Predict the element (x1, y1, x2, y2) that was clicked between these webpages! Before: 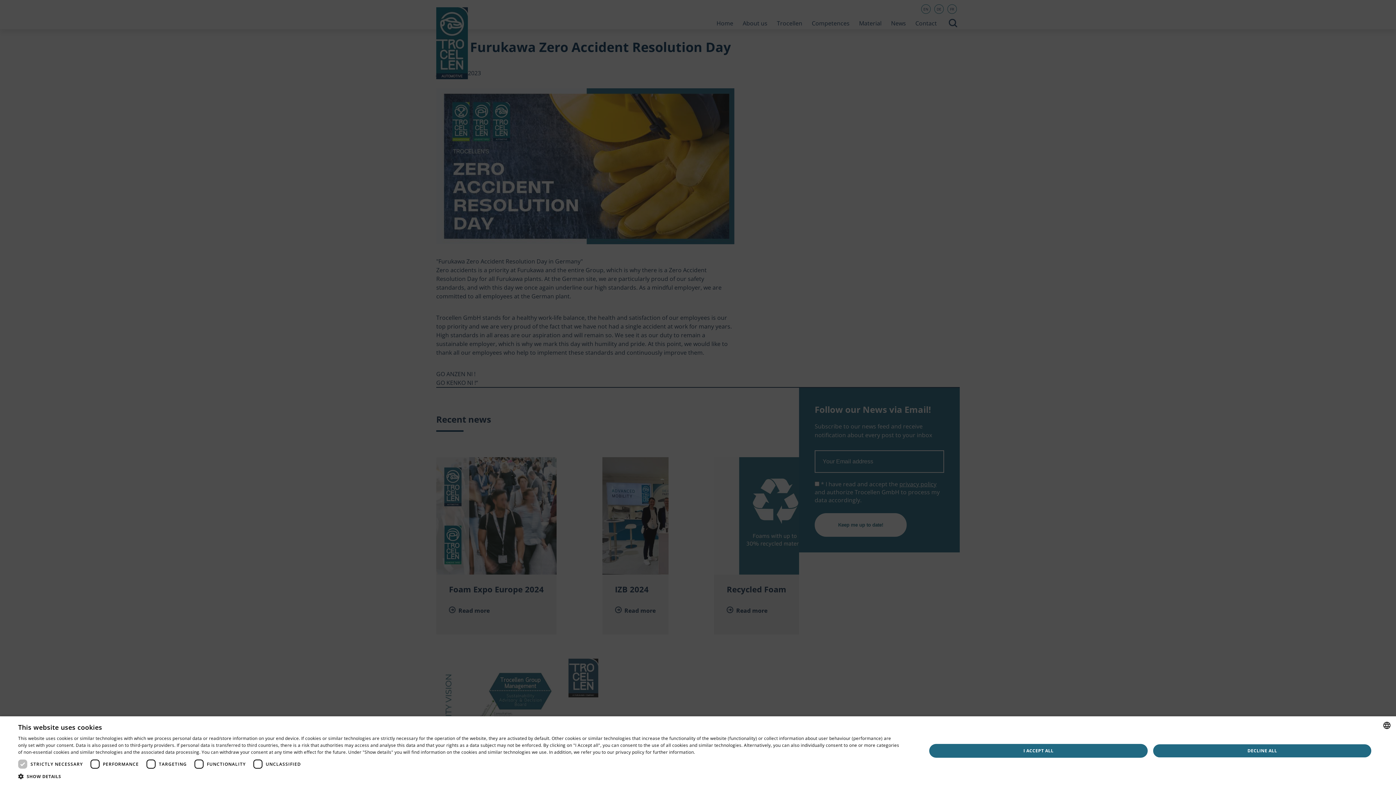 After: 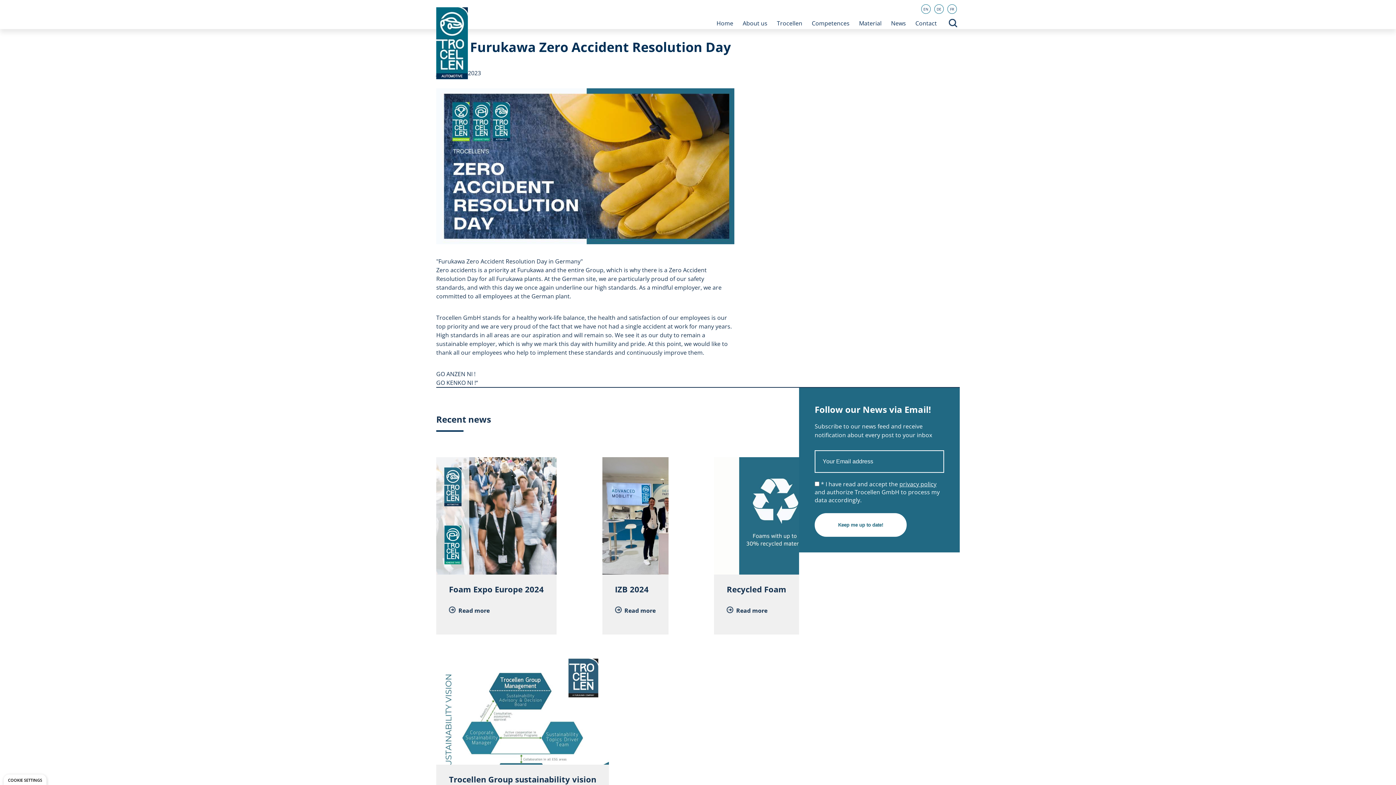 Action: bbox: (929, 744, 1148, 758) label: I ACCEPT ALL